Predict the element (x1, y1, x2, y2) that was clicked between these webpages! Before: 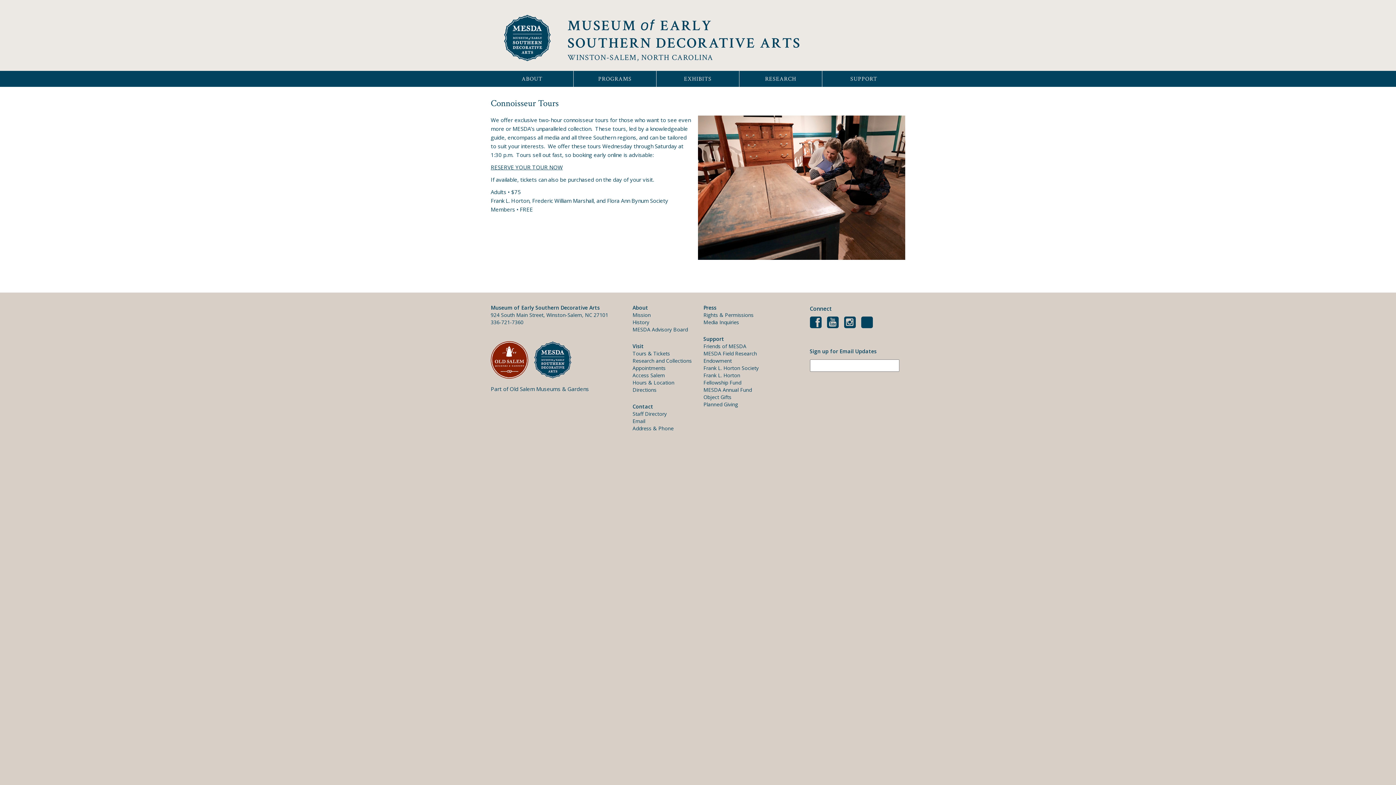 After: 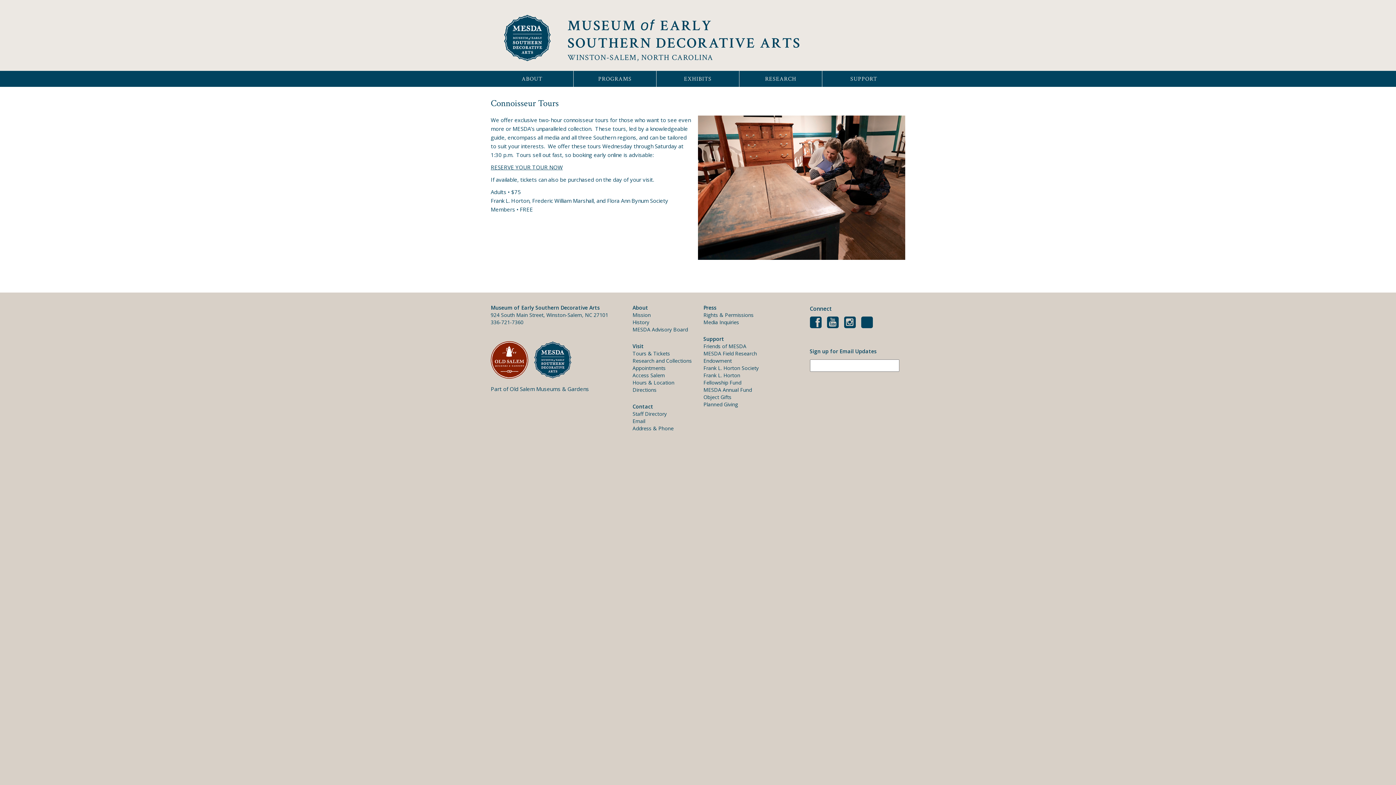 Action: bbox: (490, 335, 534, 384)